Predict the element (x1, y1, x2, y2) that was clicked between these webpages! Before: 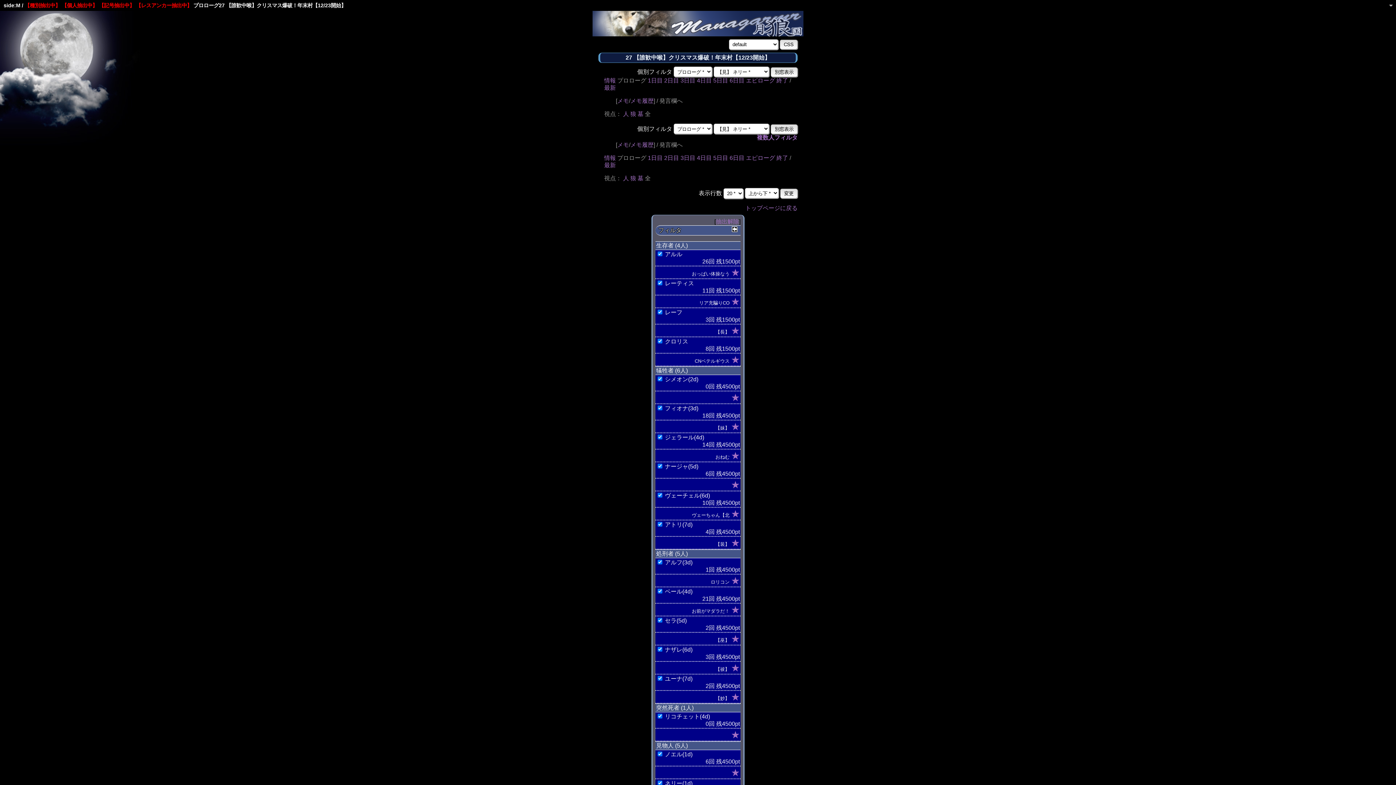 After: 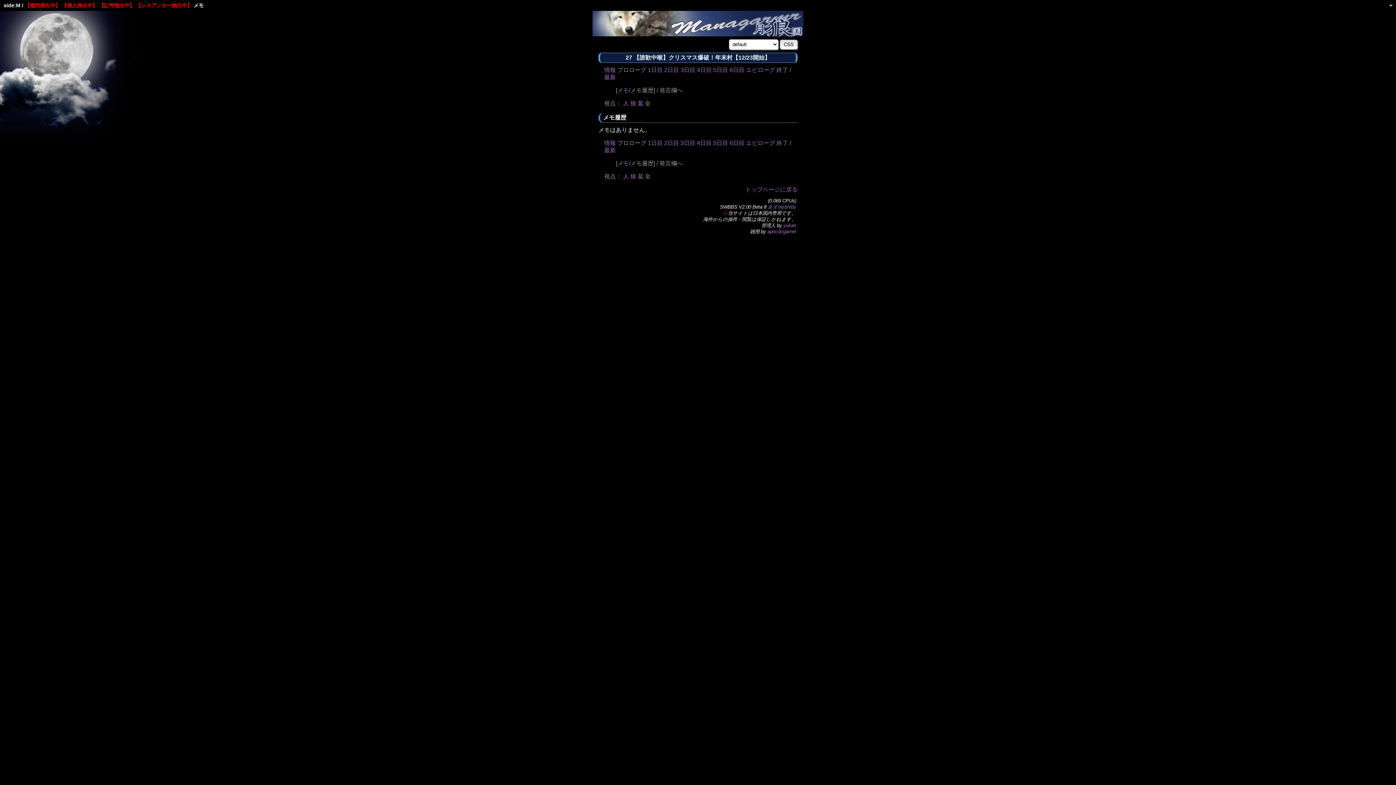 Action: bbox: (630, 141, 653, 148) label: メモ履歴